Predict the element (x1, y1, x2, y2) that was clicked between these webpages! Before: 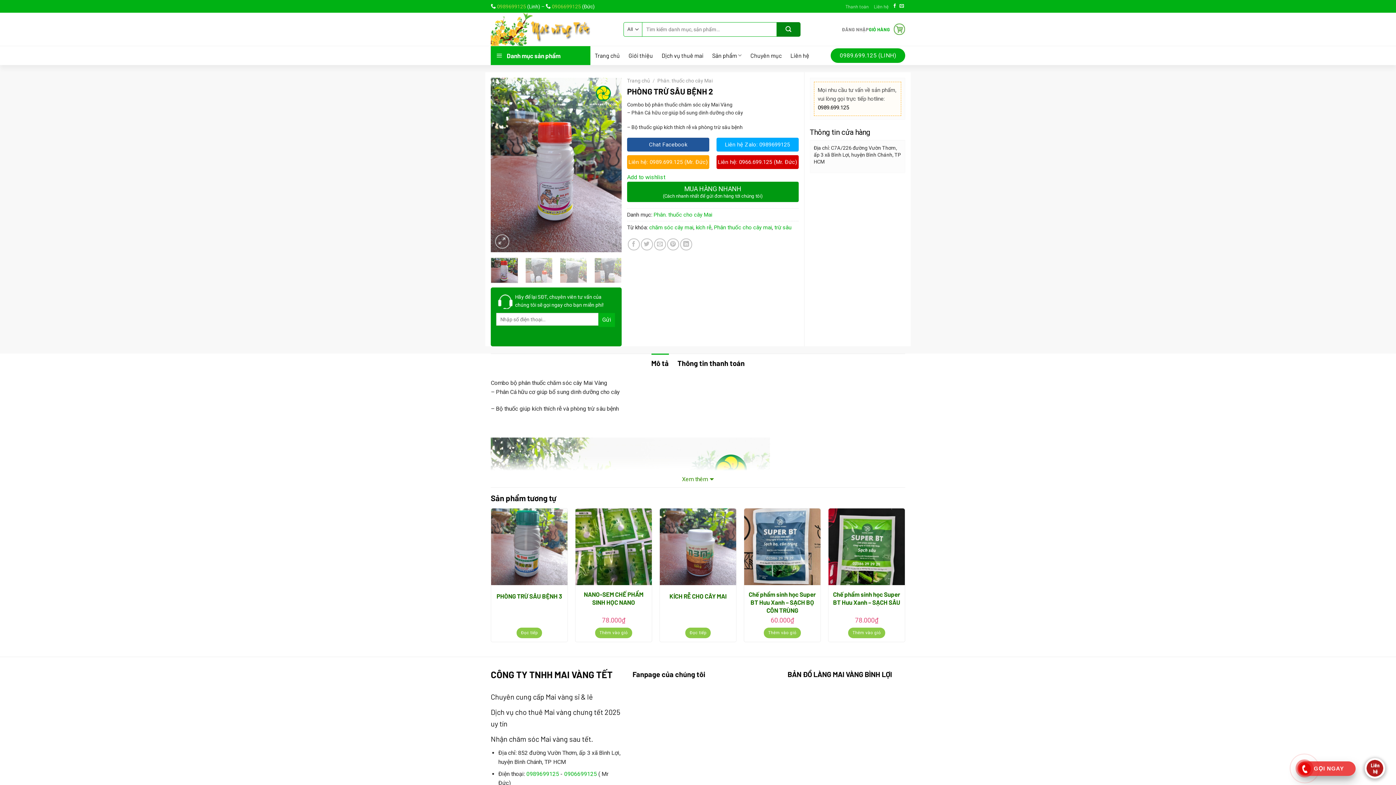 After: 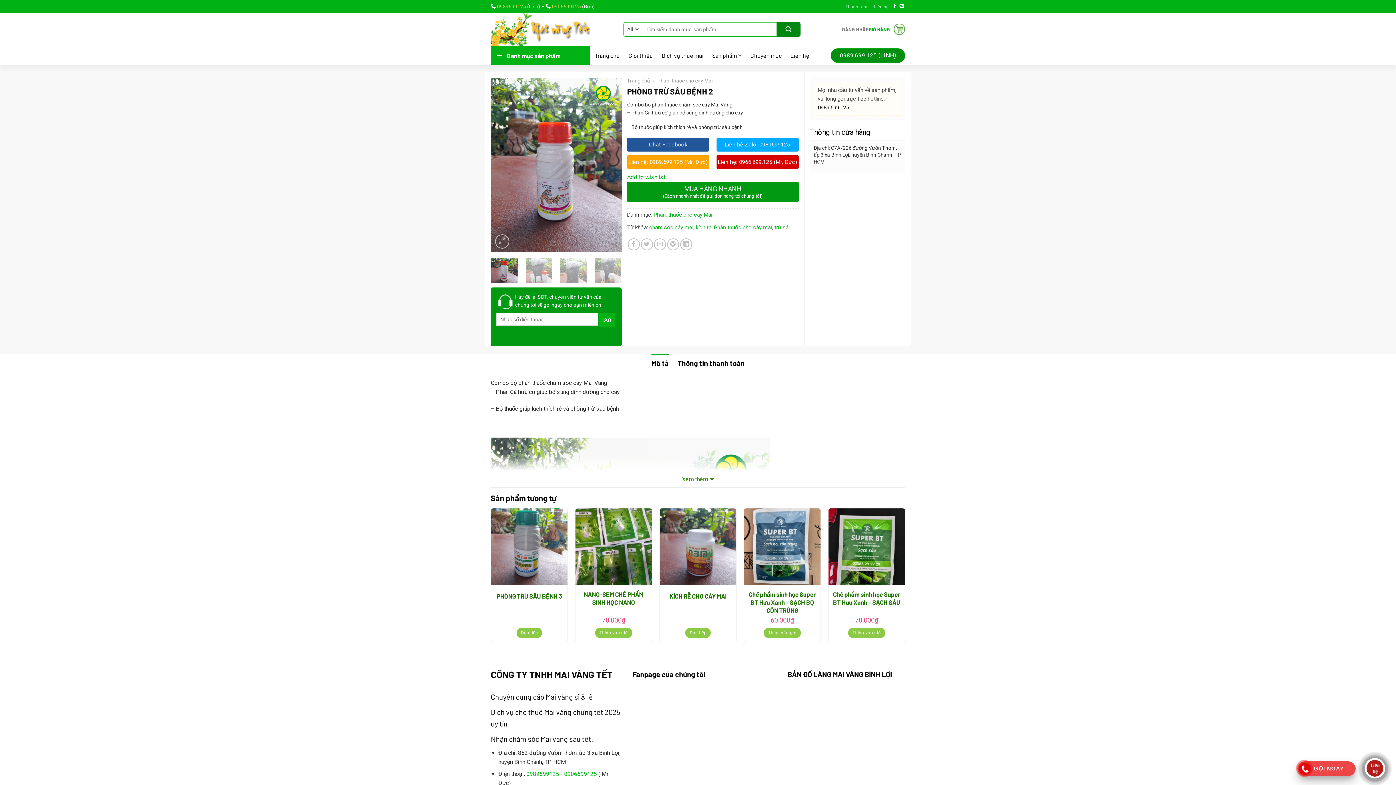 Action: label: 0989.699.125 (LINH) bbox: (830, 48, 905, 62)